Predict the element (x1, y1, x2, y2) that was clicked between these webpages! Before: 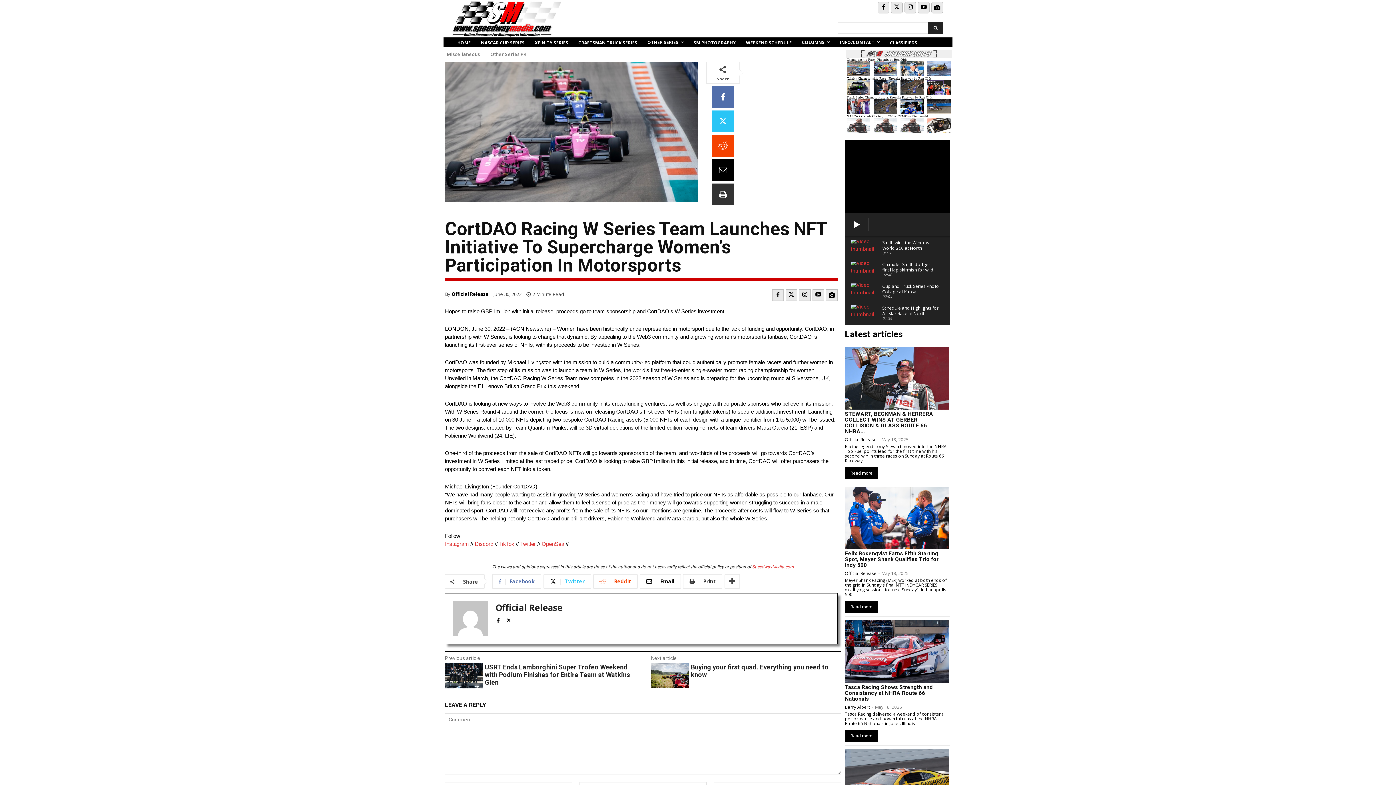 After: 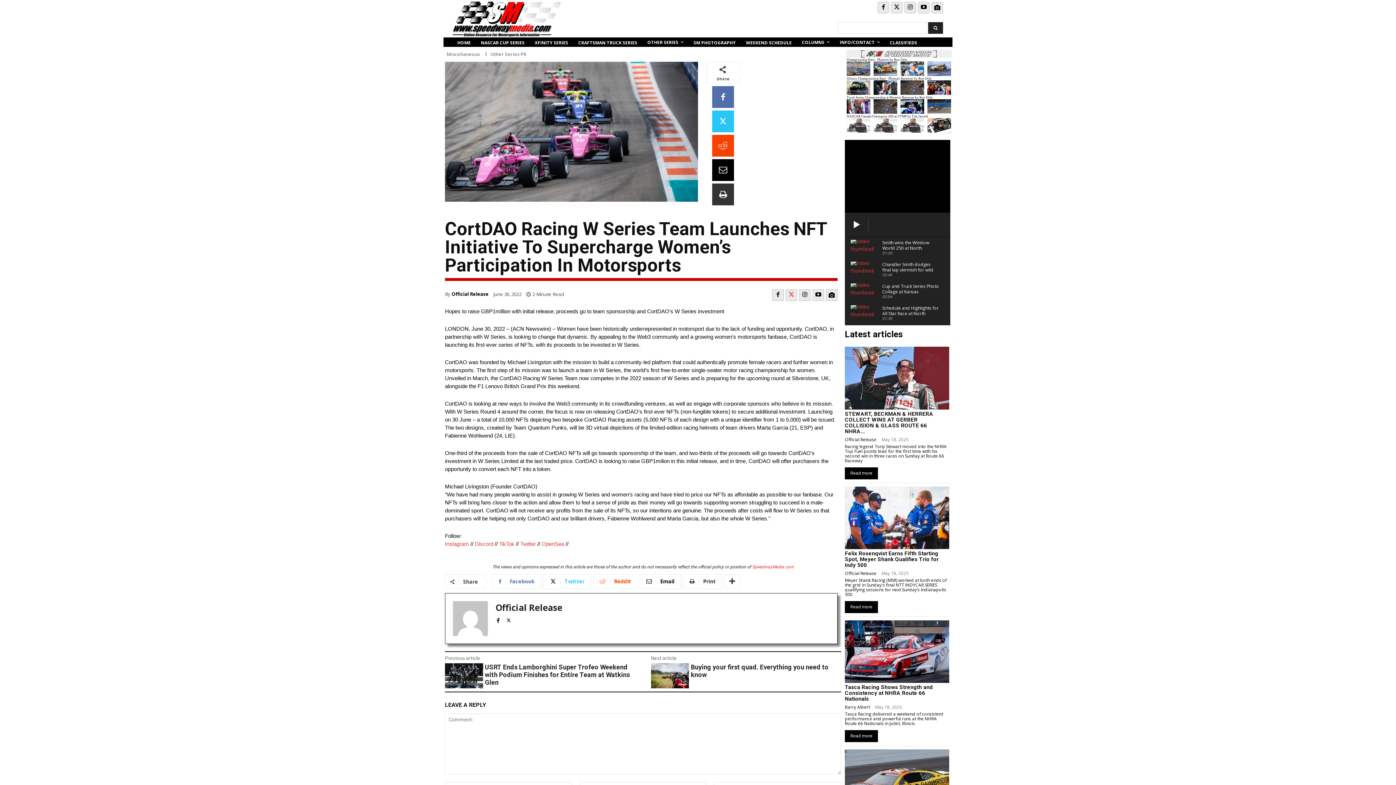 Action: bbox: (785, 289, 797, 301)